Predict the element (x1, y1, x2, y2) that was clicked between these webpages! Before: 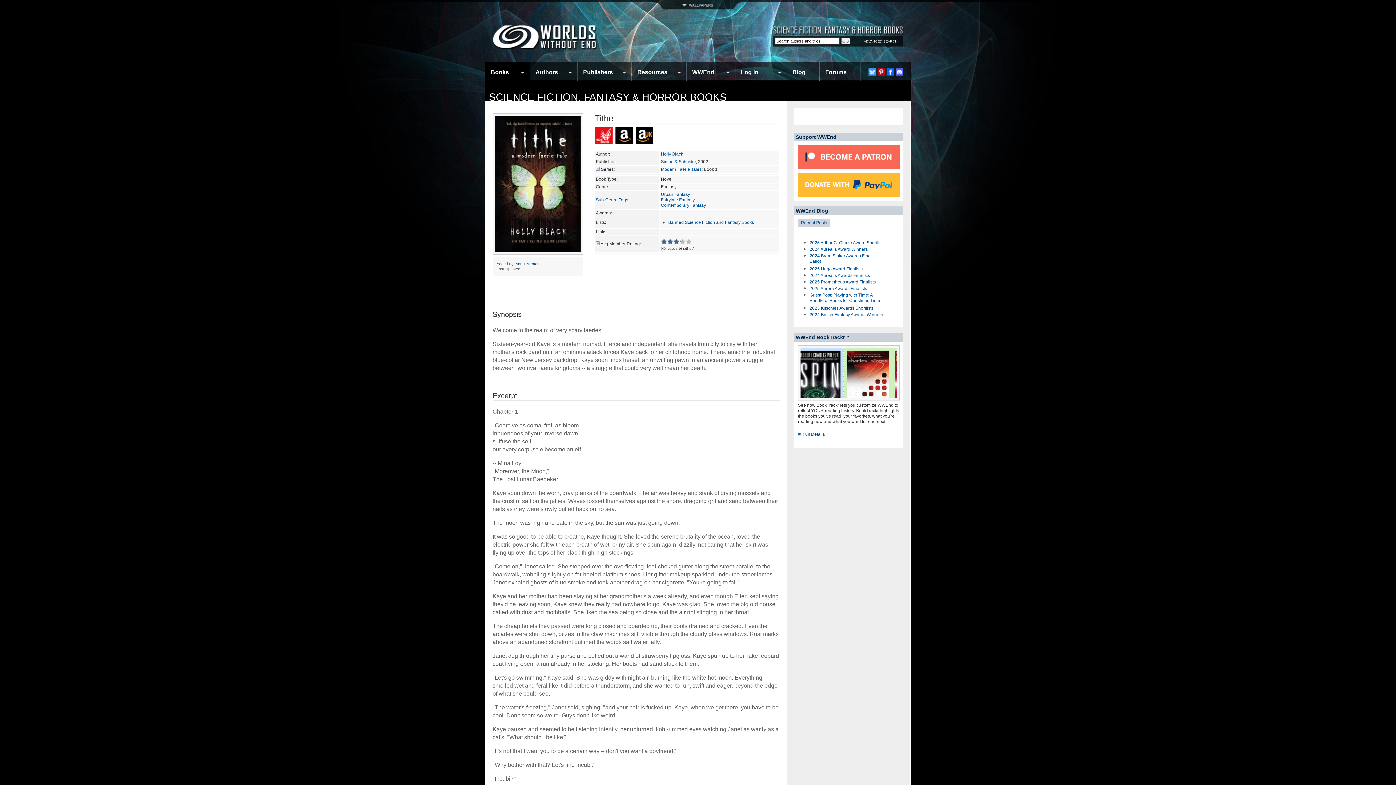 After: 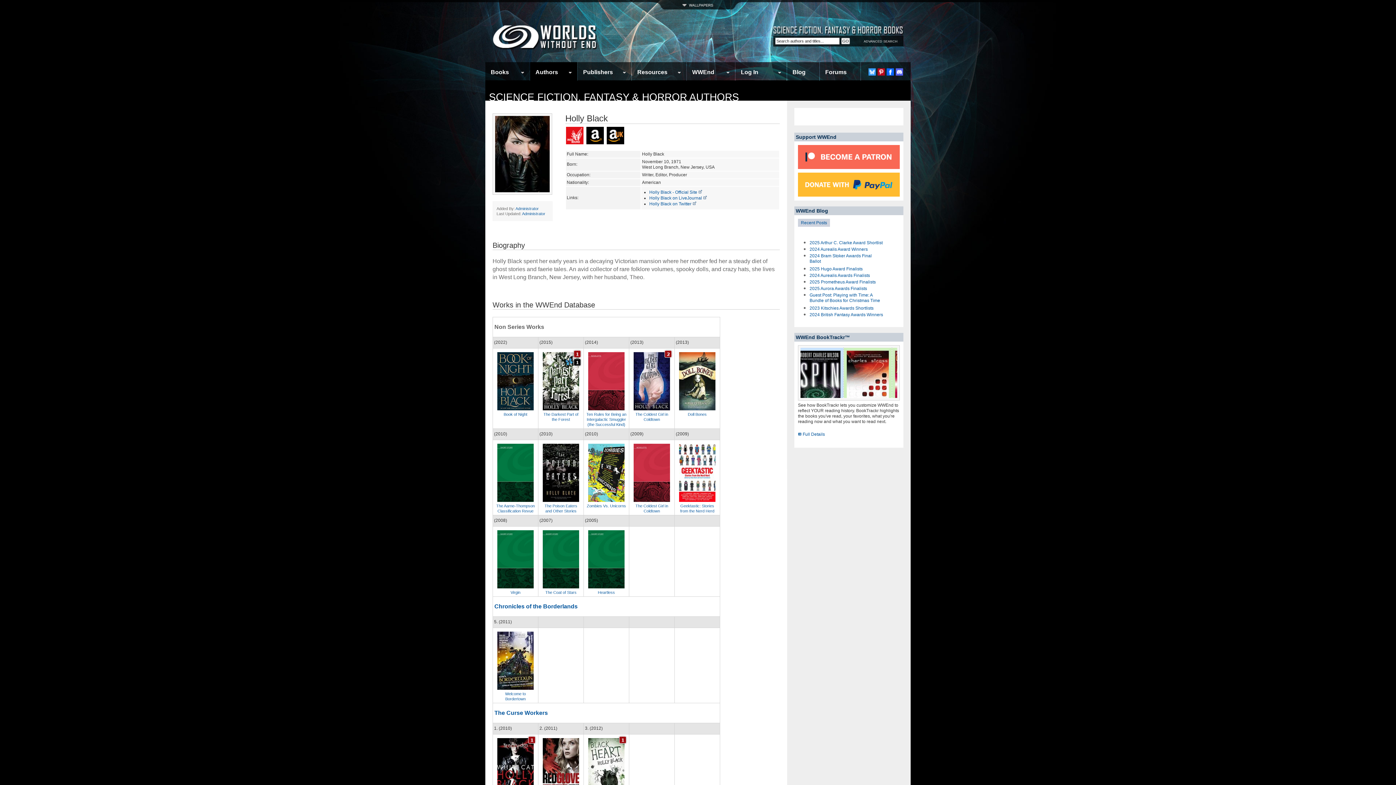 Action: label: Holly Black bbox: (661, 151, 683, 156)